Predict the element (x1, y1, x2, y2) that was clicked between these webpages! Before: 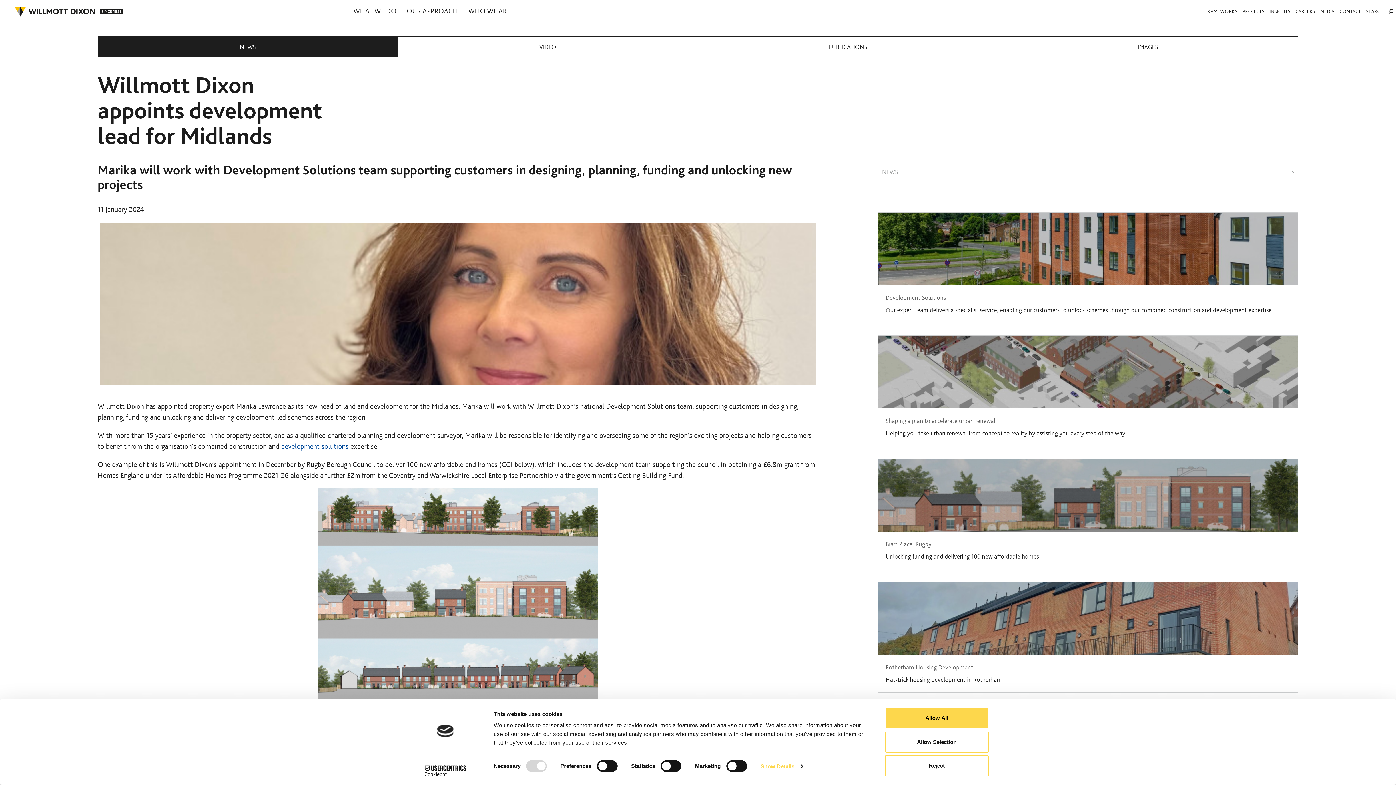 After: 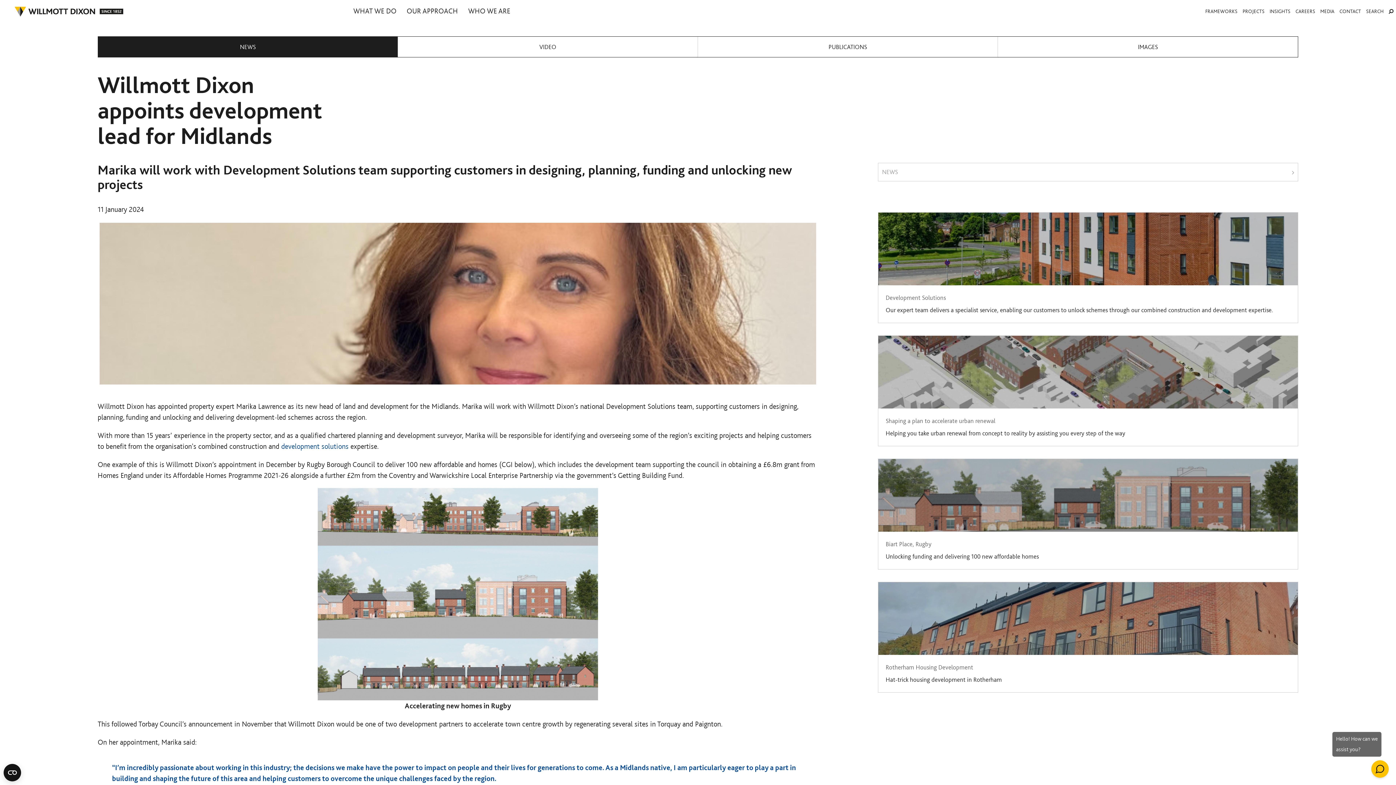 Action: label: Allow Selection bbox: (885, 731, 989, 752)